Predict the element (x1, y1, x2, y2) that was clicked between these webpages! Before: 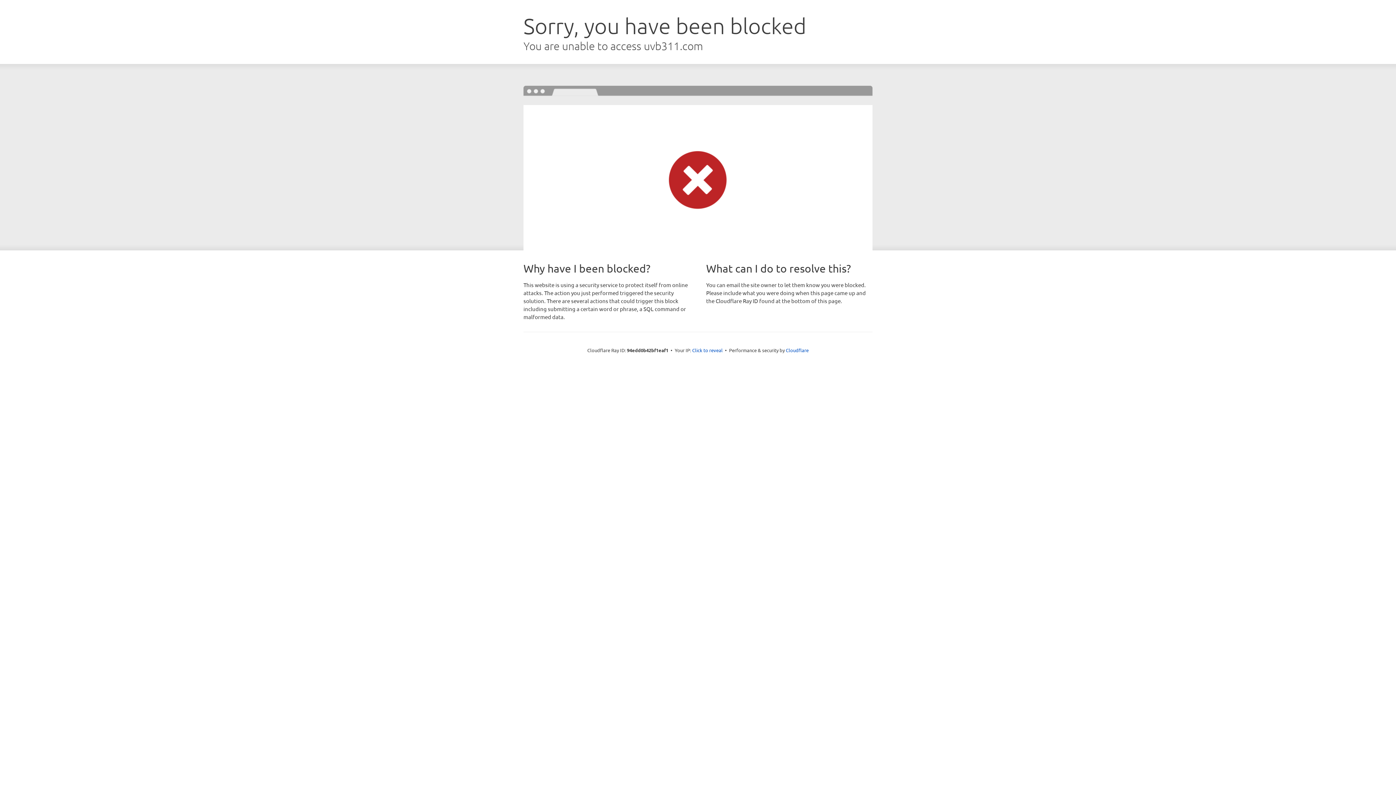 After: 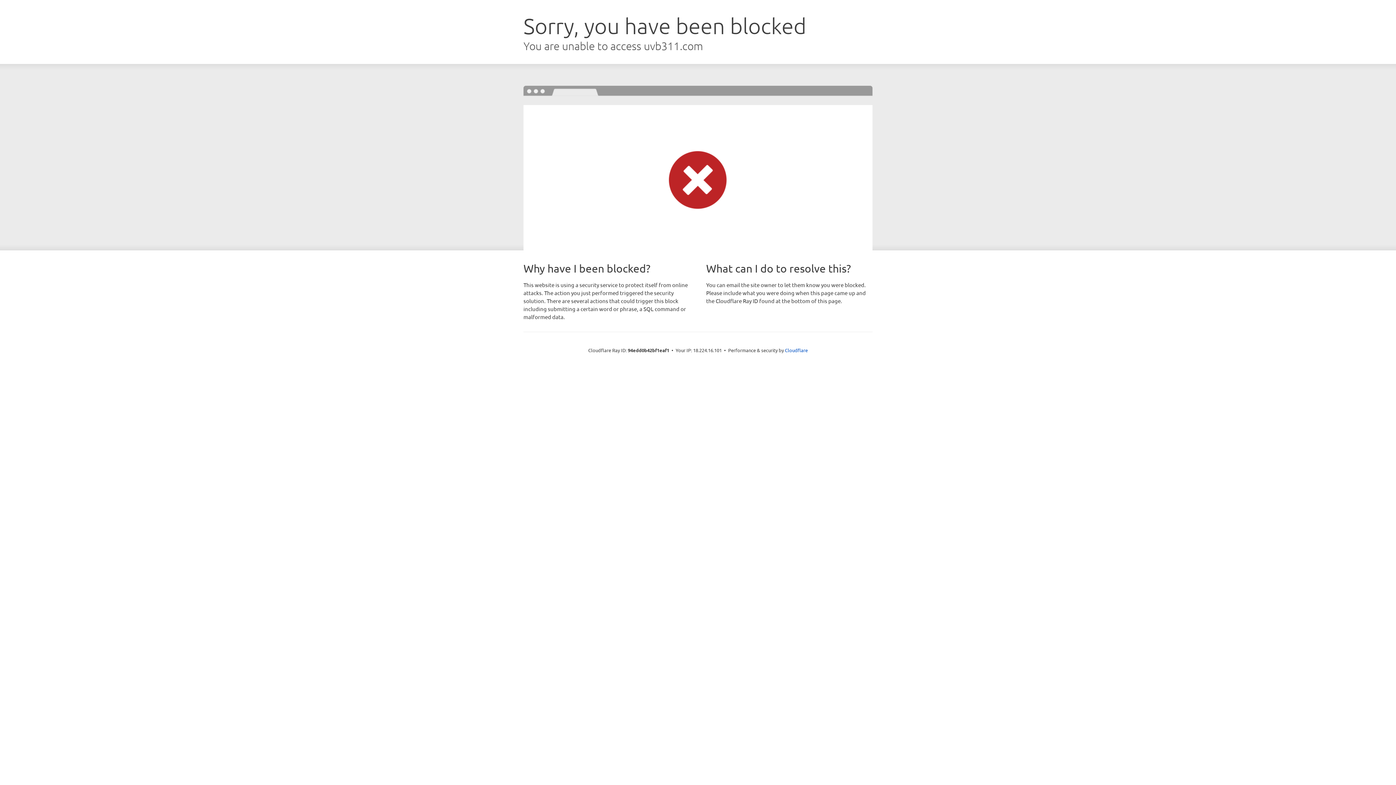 Action: bbox: (692, 346, 722, 353) label: Click to reveal